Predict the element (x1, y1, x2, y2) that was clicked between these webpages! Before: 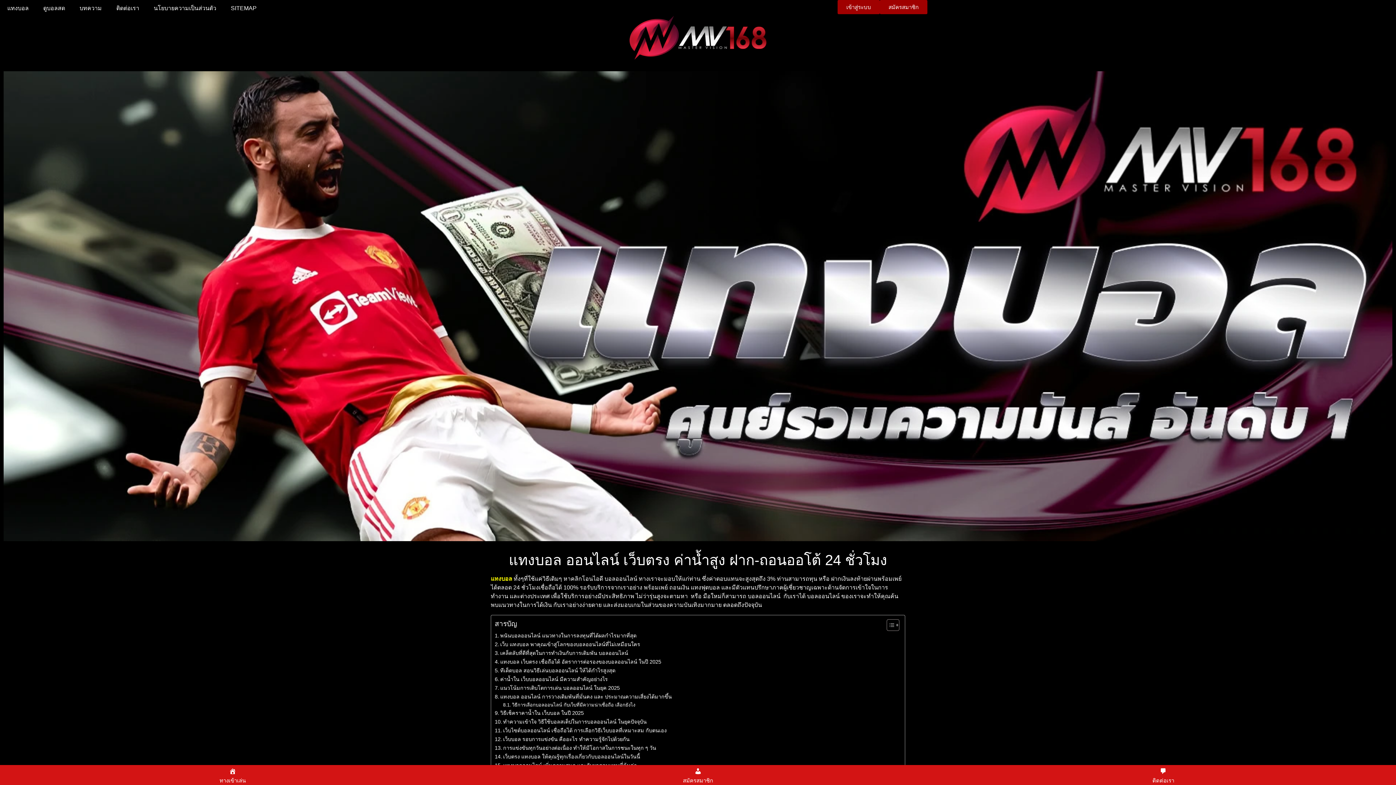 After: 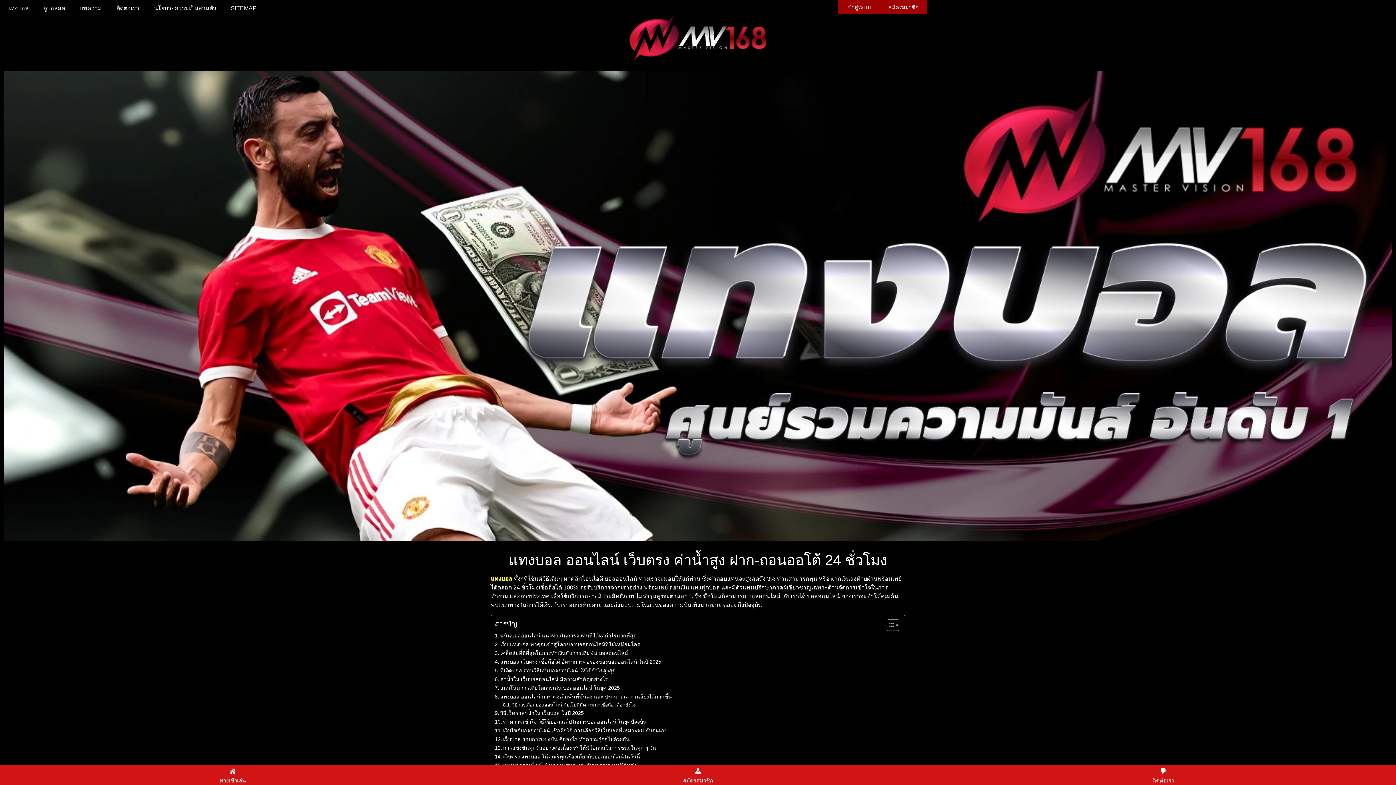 Action: bbox: (494, 718, 646, 726) label: ทำความเข้าใจ วิธีใช้บอลสเต็ปในการบอลออนไลน์ ในยุคปัจจุบัน